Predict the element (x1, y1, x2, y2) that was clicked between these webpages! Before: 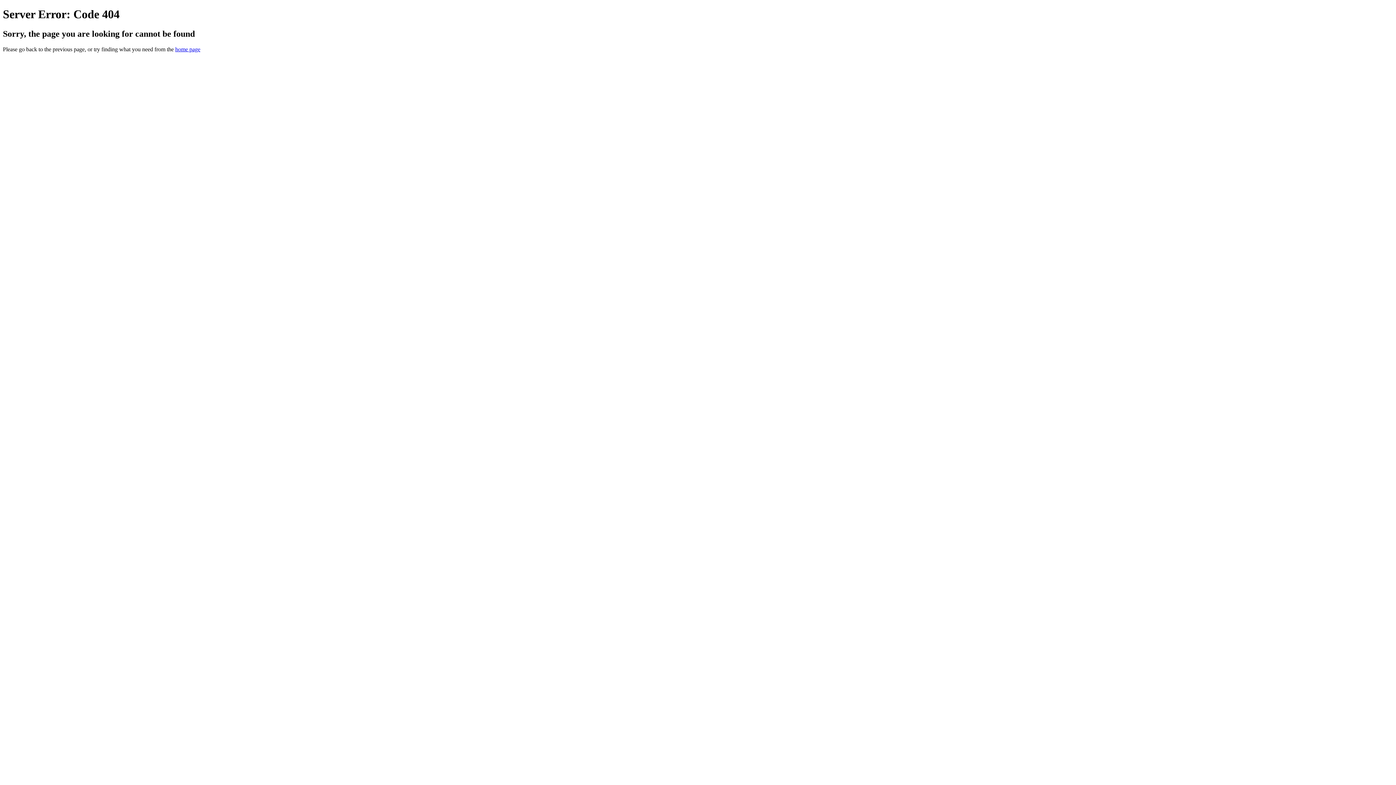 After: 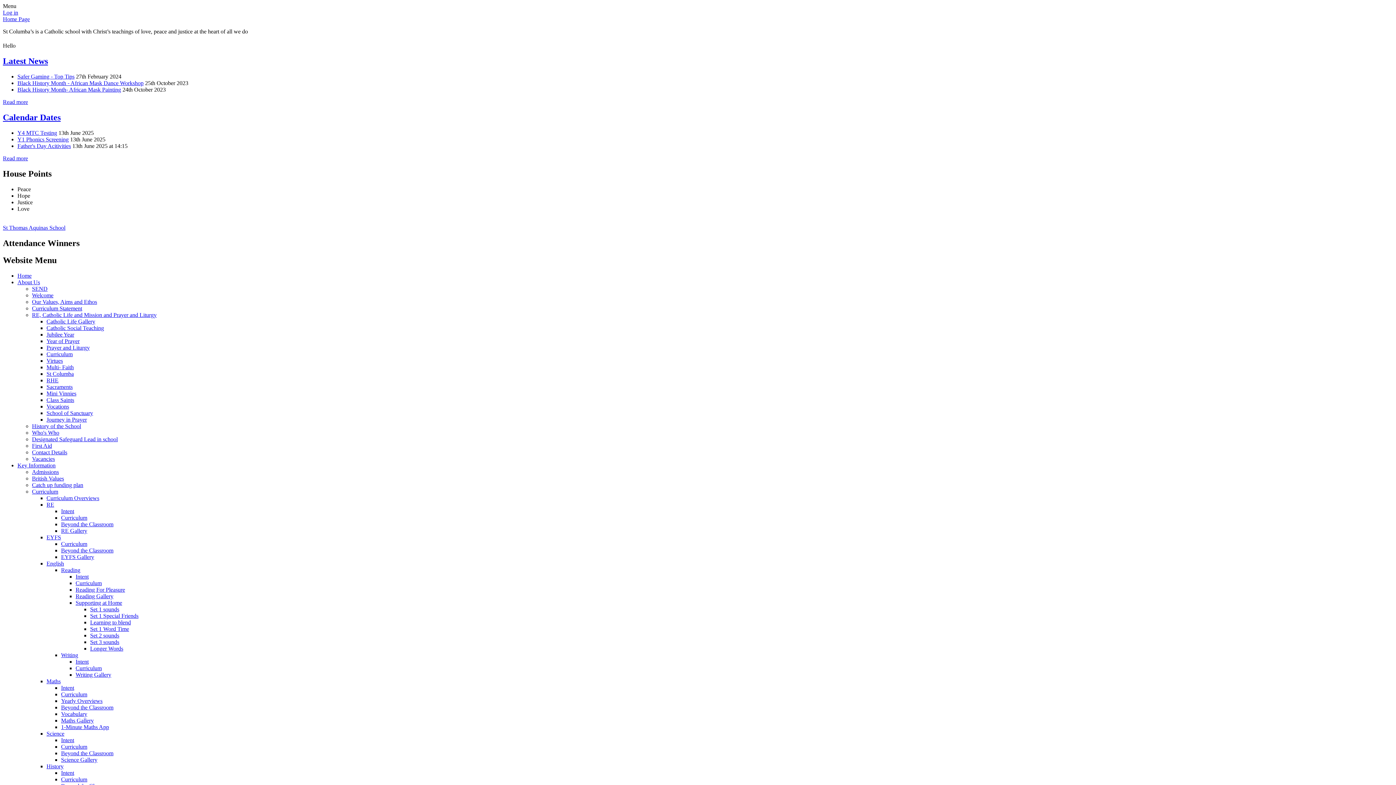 Action: label: home page bbox: (175, 46, 200, 52)